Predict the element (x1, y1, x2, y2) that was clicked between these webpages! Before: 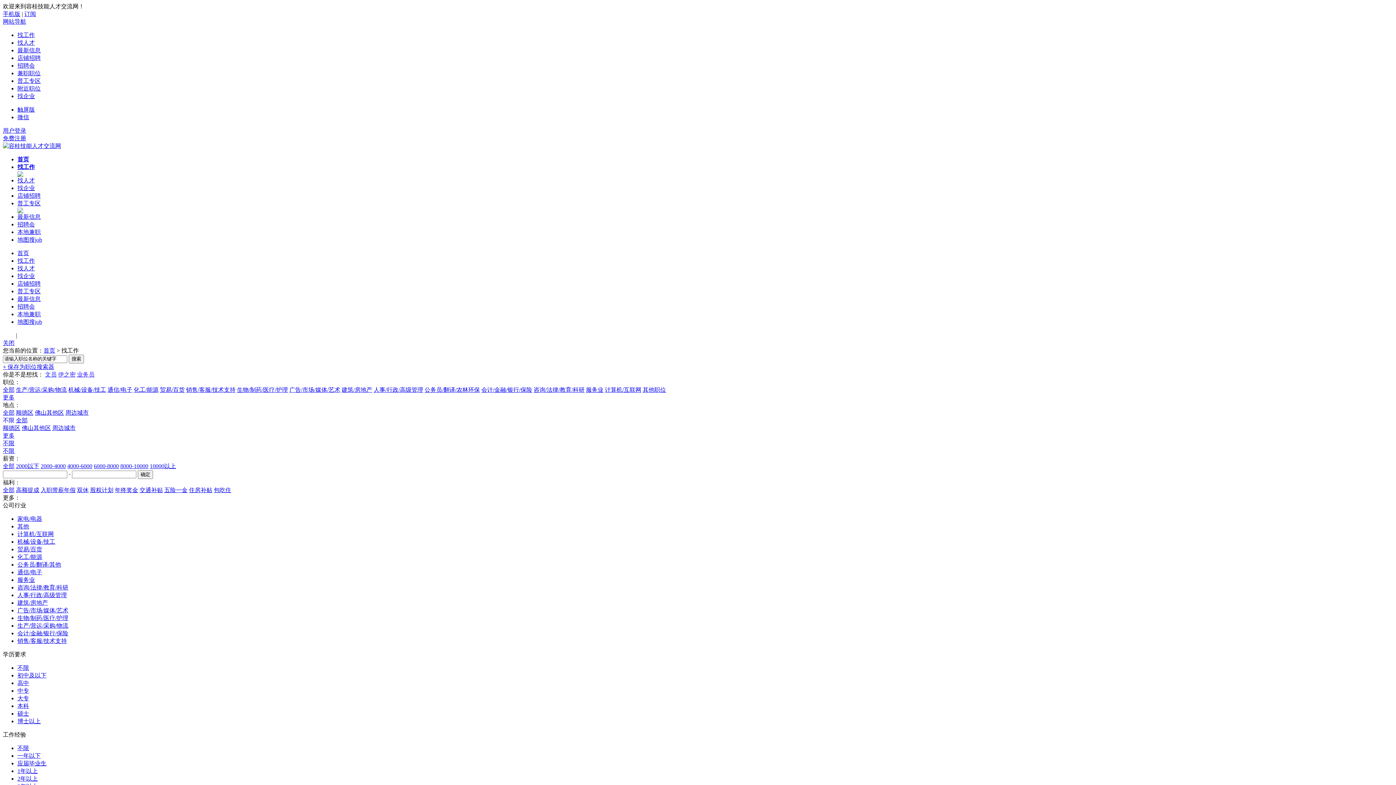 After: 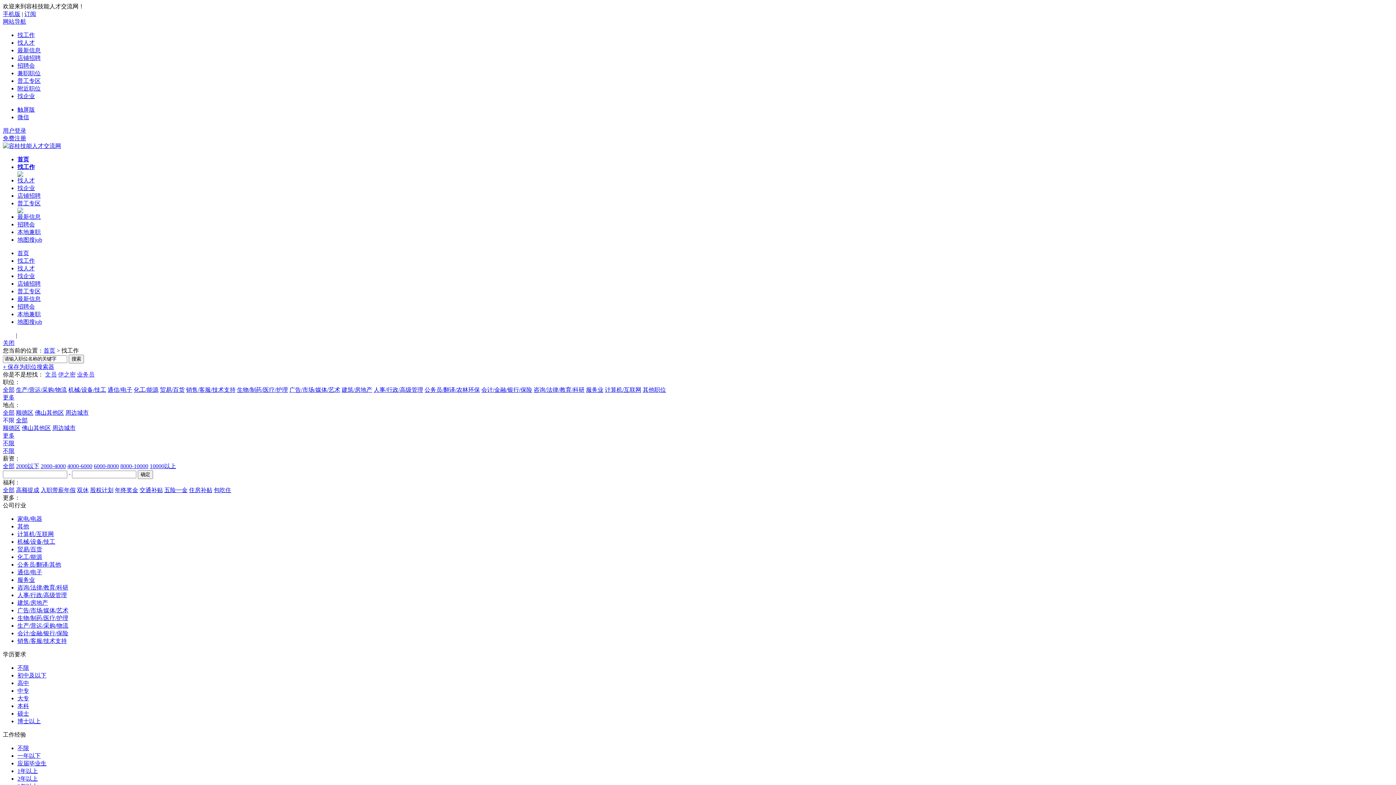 Action: label: 计算机/互联网 bbox: (17, 531, 53, 537)